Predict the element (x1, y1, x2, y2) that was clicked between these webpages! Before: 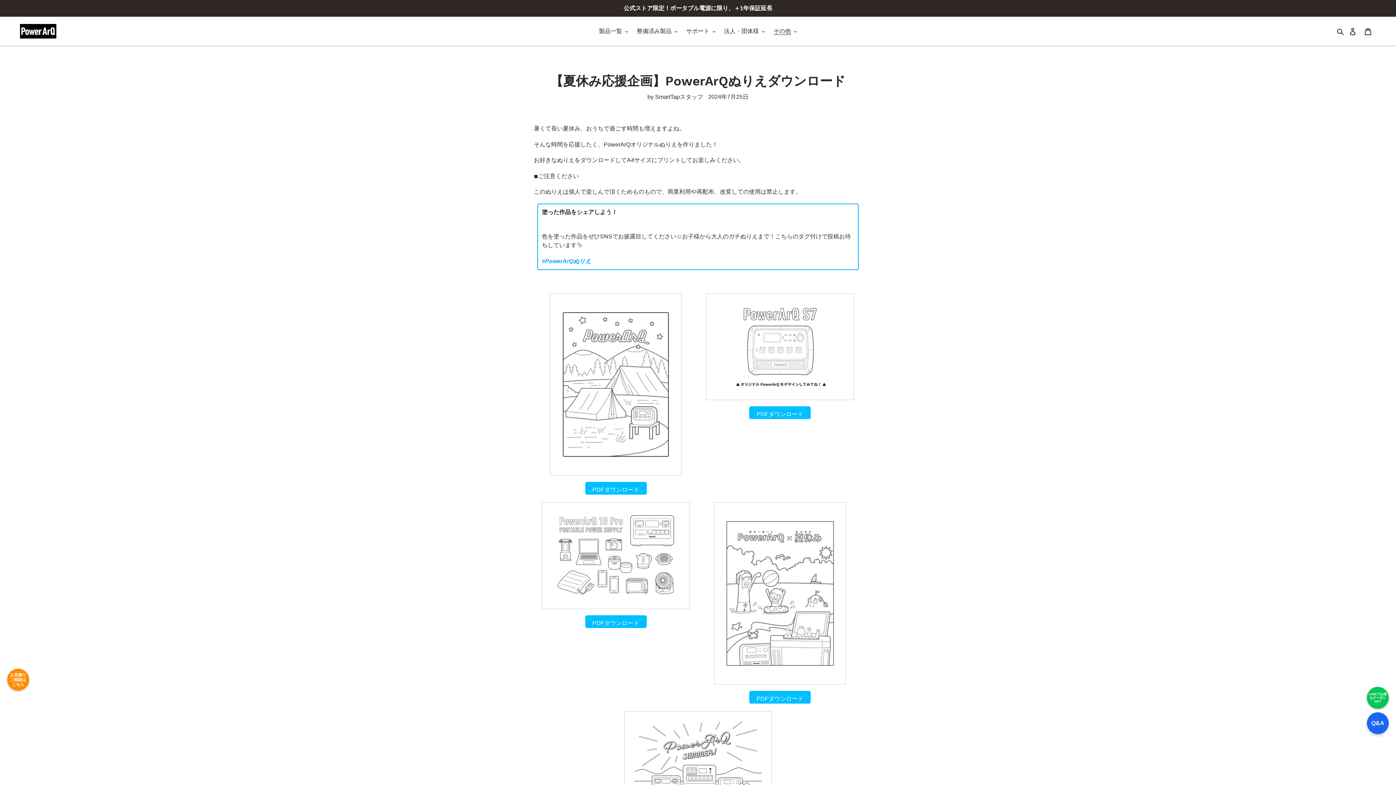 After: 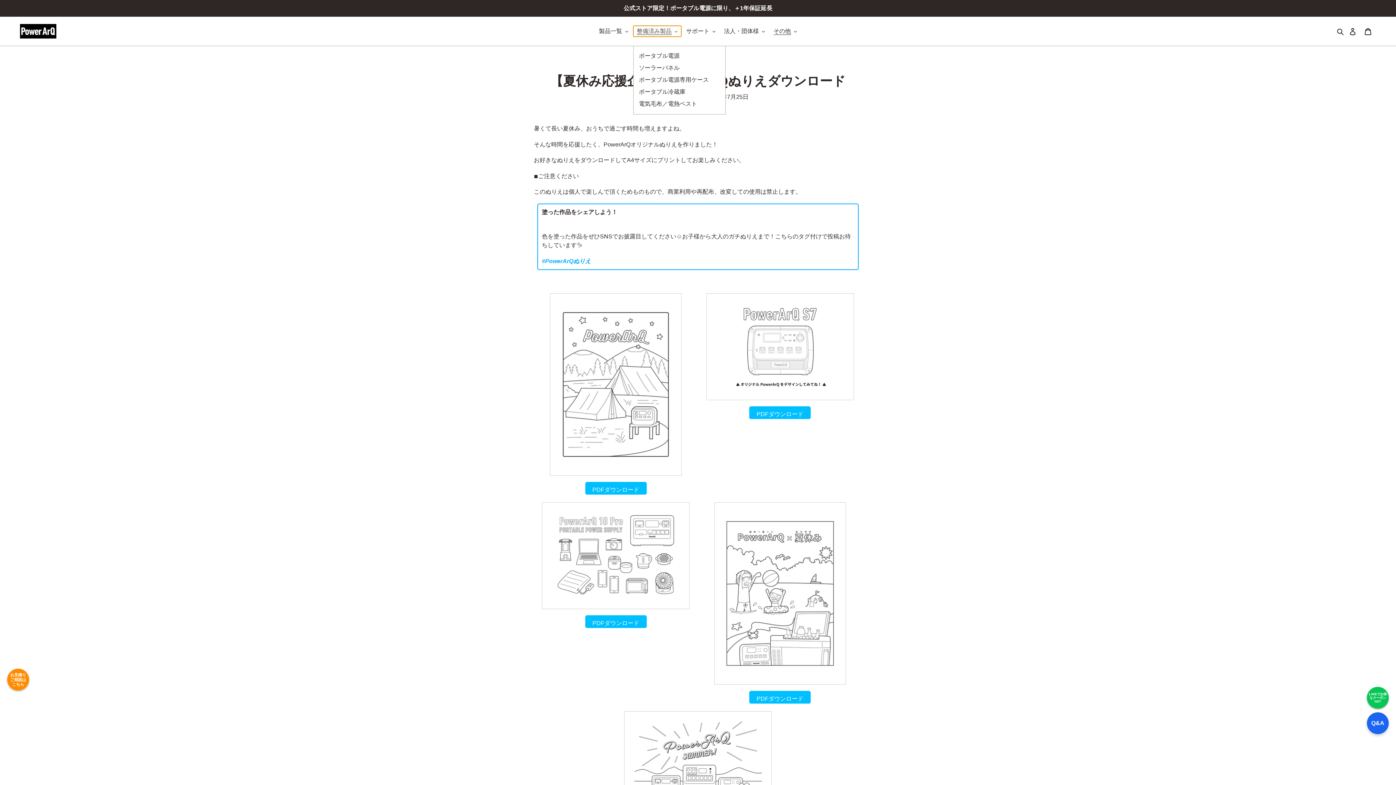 Action: label: 整備済み製品 bbox: (633, 25, 681, 36)